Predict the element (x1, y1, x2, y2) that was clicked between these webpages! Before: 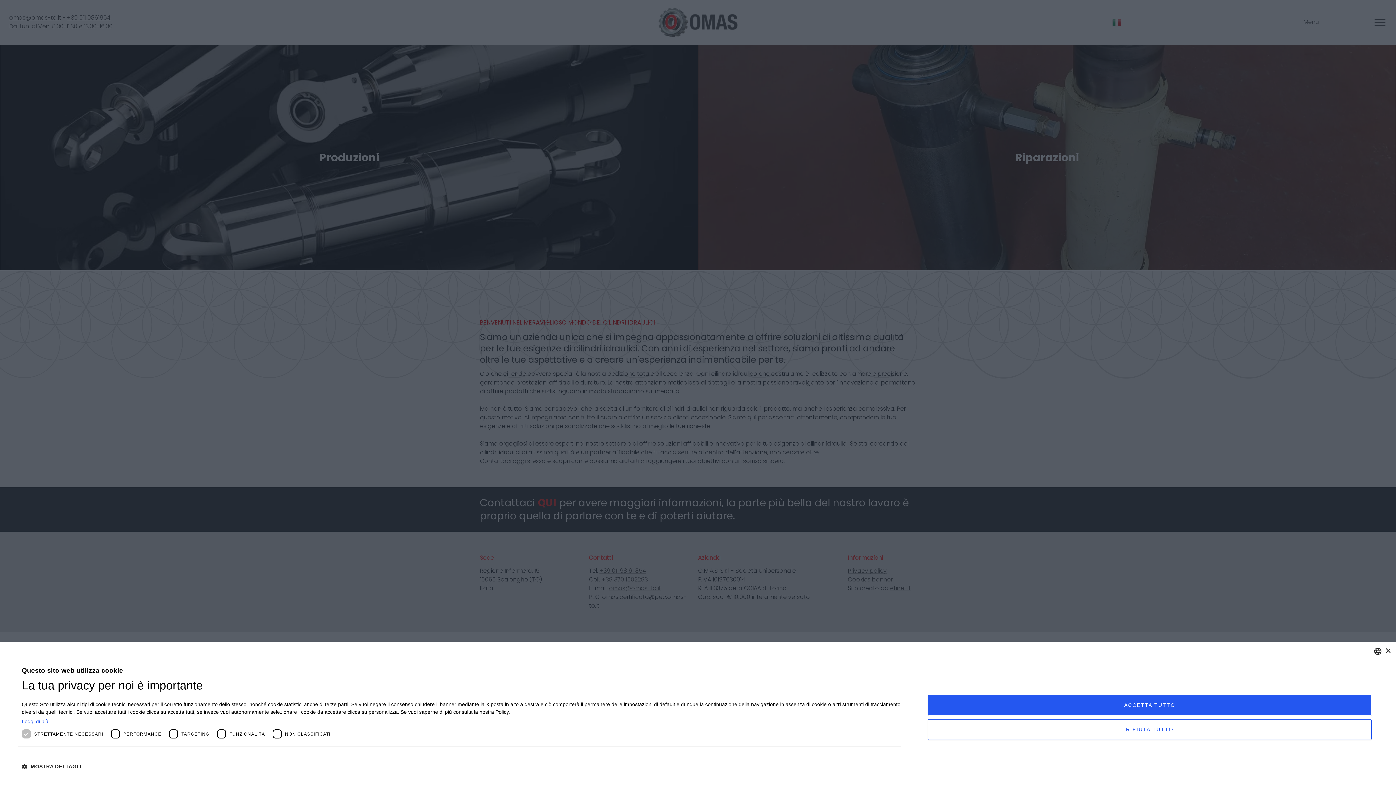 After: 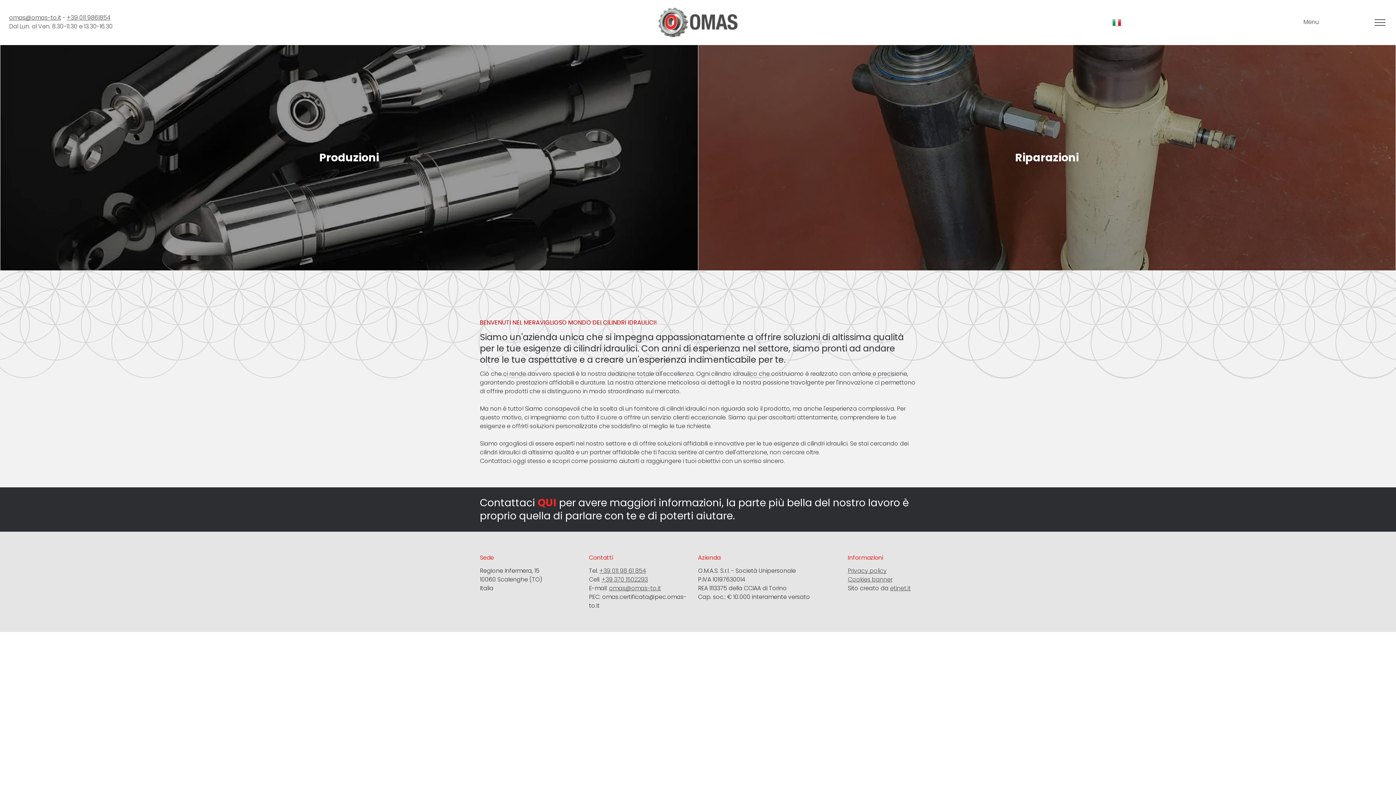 Action: bbox: (1385, 648, 1390, 654) label: Close